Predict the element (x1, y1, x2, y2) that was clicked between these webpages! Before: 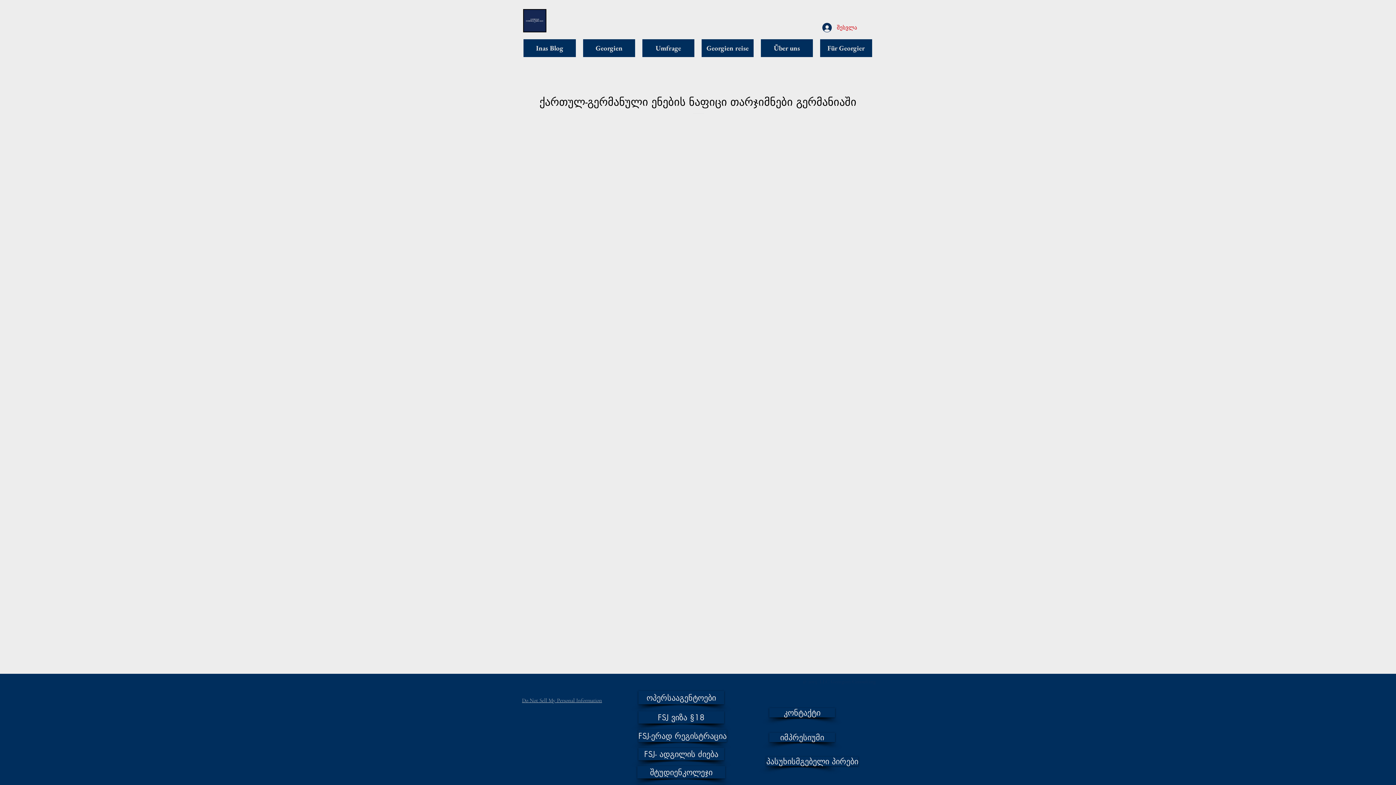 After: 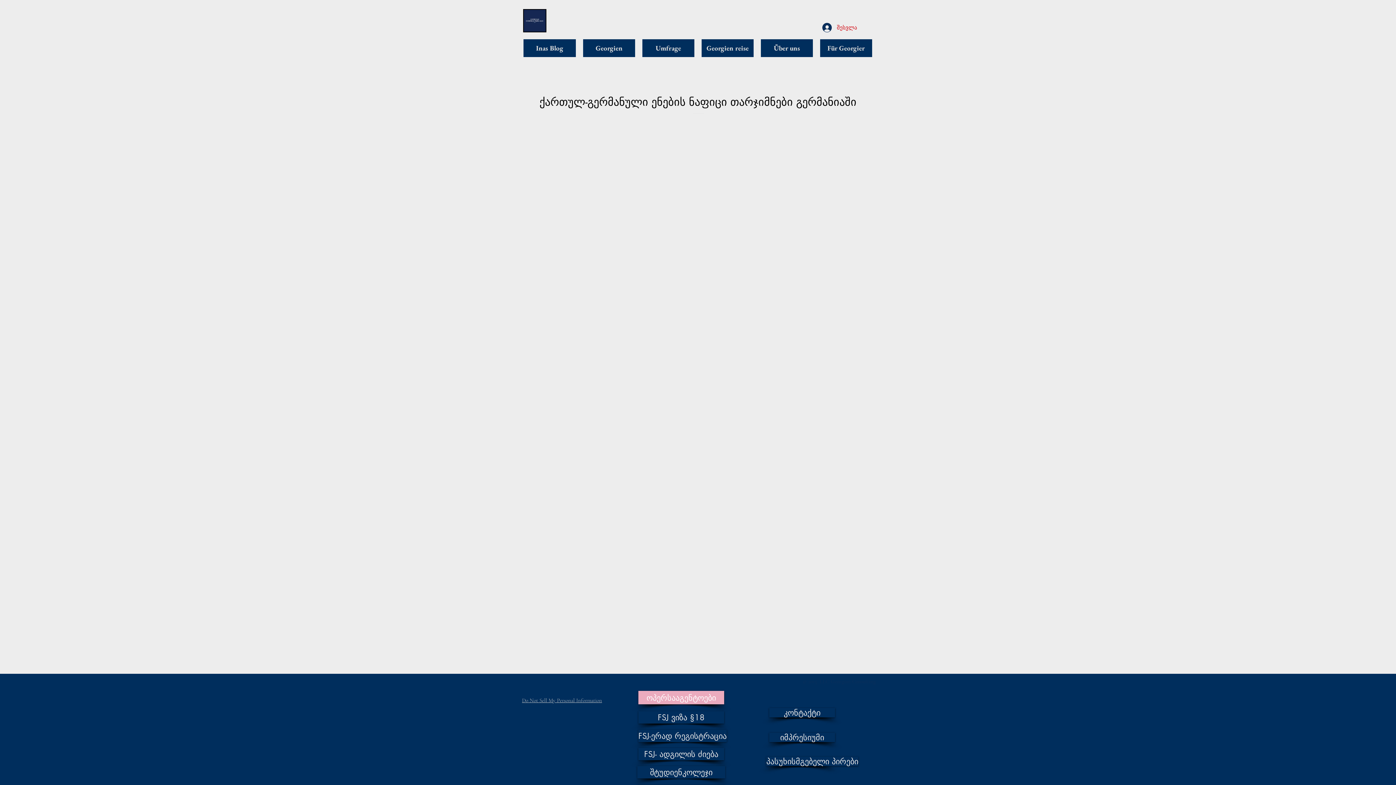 Action: bbox: (638, 691, 724, 704) label: ოპერსააგენტოები